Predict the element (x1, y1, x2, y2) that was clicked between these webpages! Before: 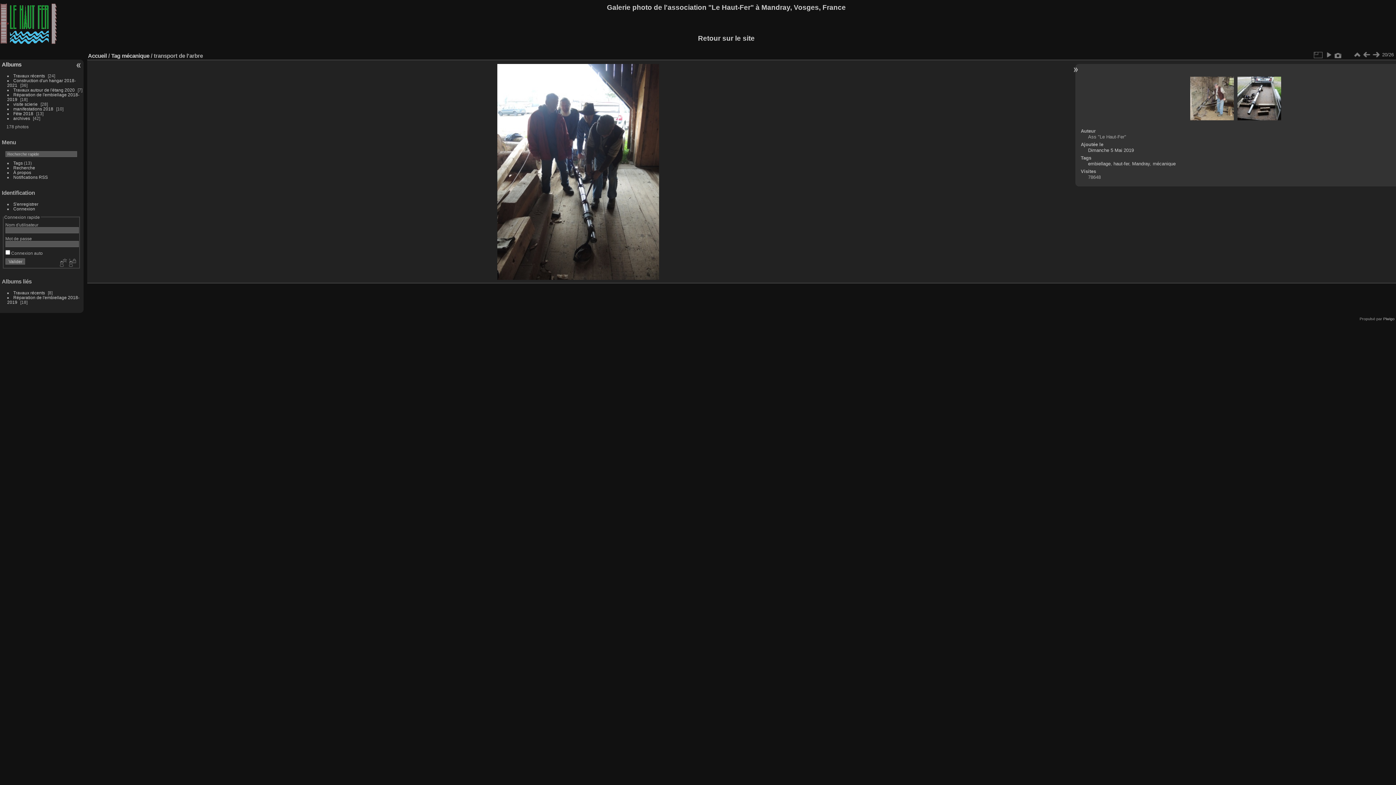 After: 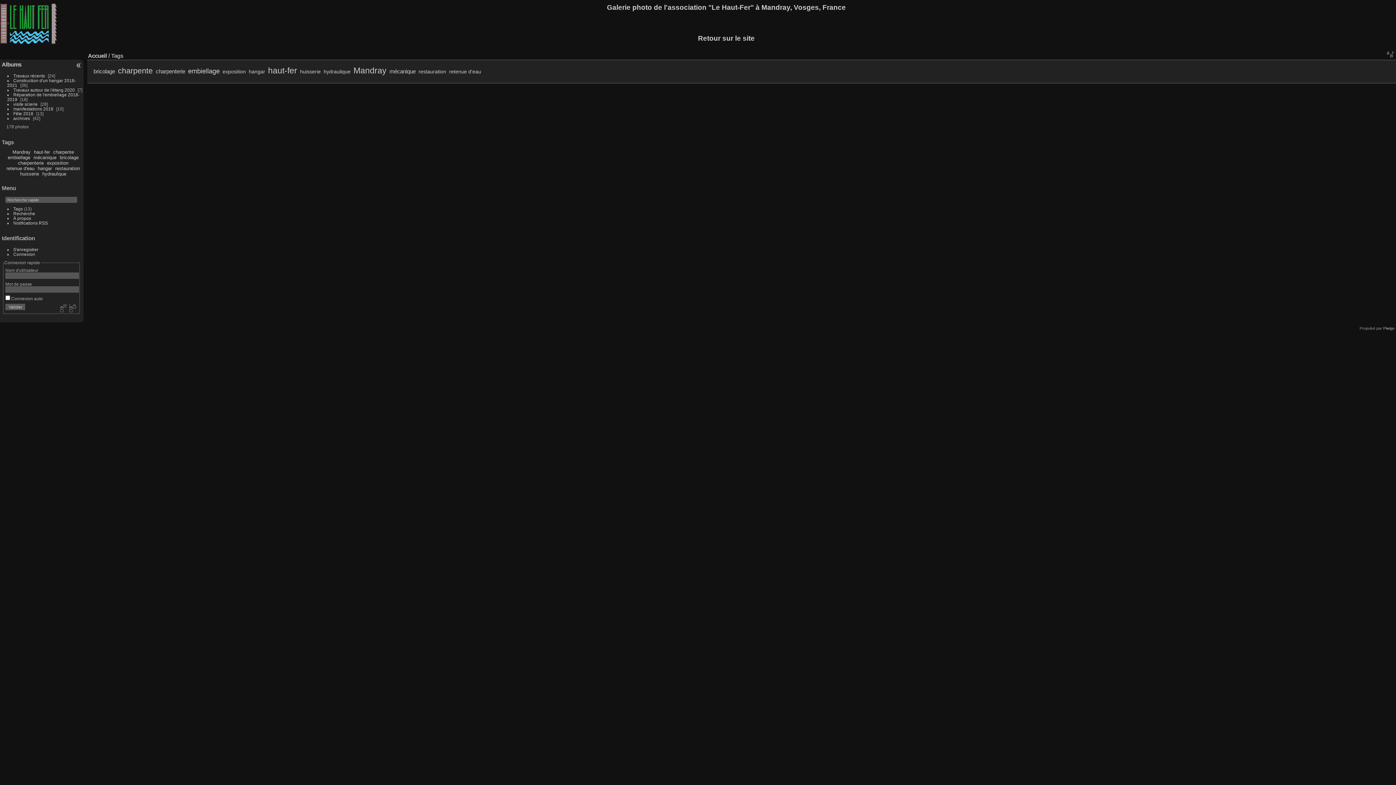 Action: bbox: (111, 52, 120, 58) label: Tag